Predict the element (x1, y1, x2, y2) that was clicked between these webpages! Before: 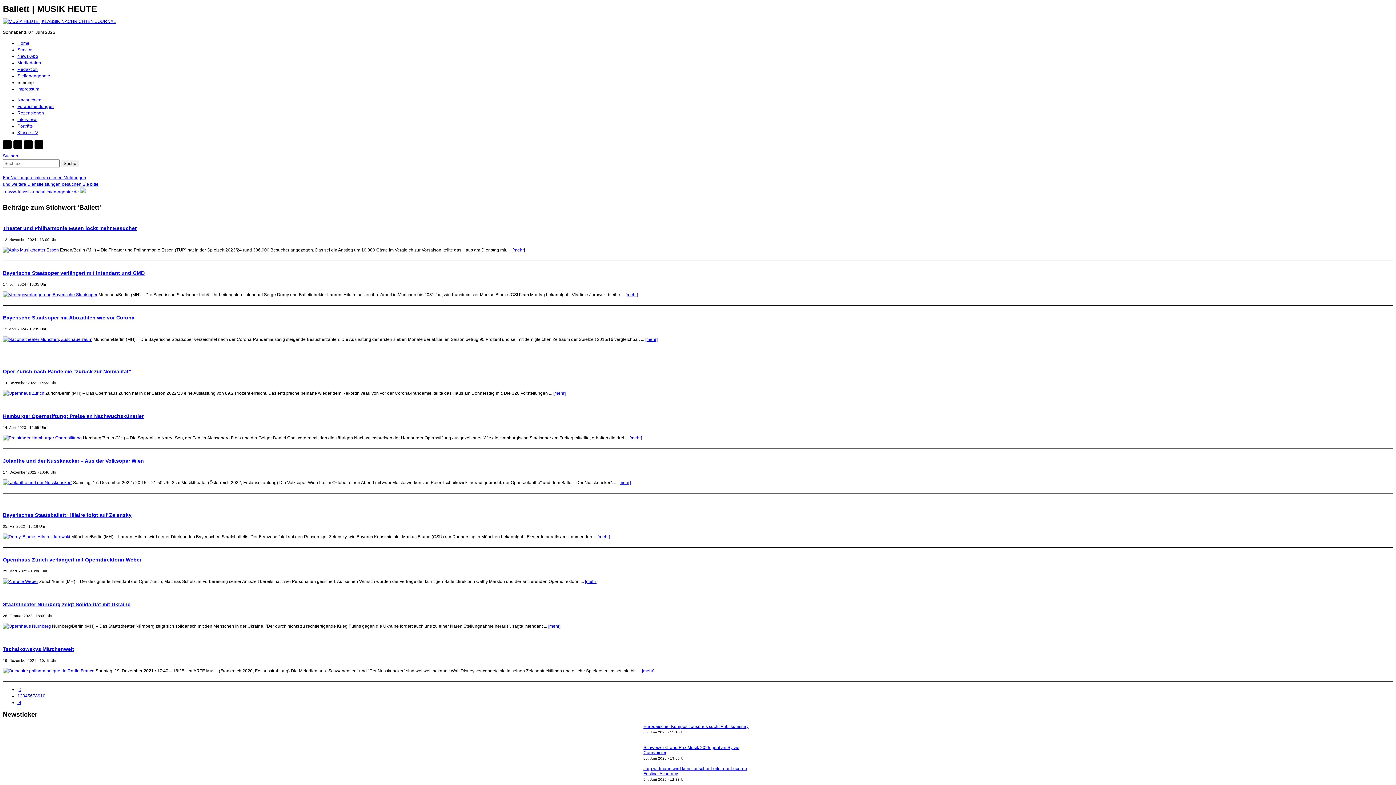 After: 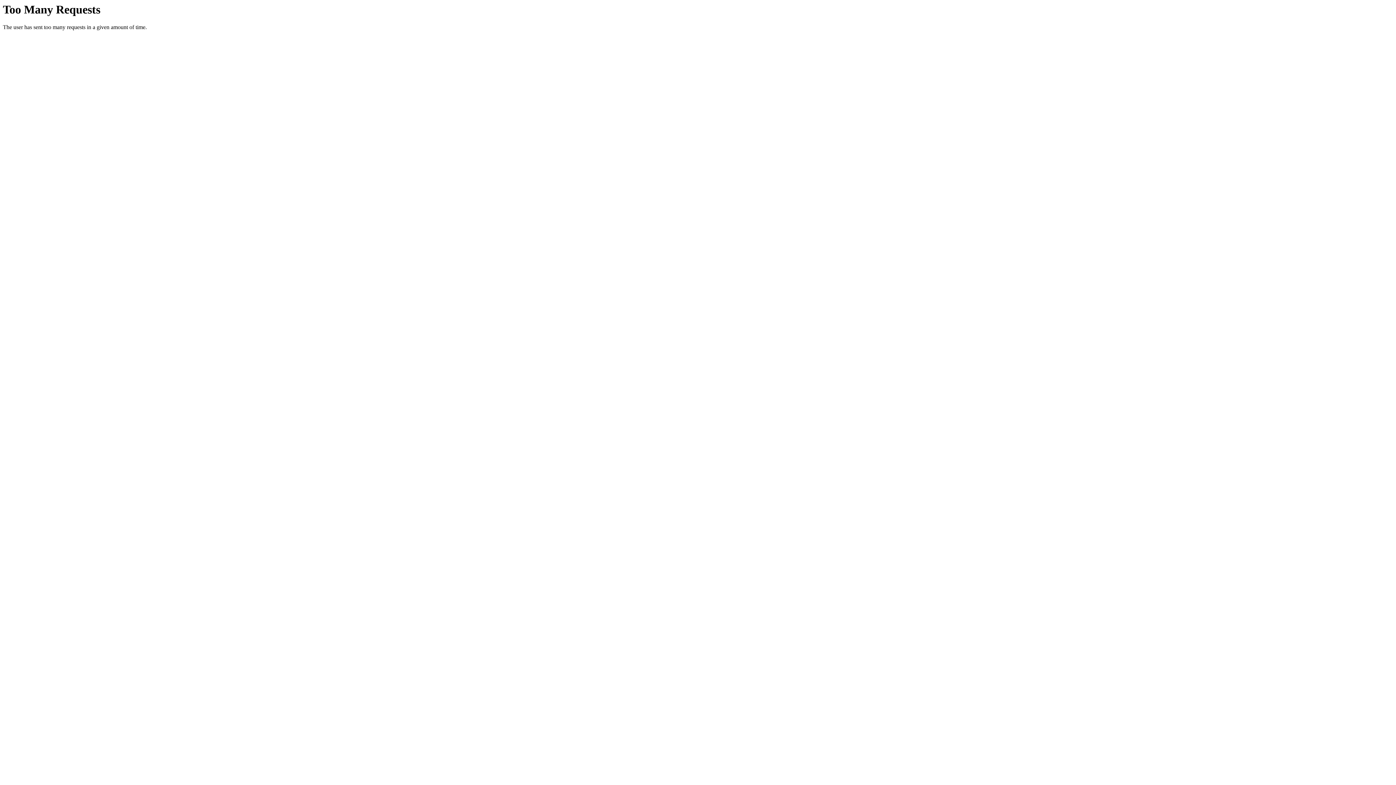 Action: label: Bayerisches Staatsballett: Hilaire folgt auf Zelensky bbox: (2, 512, 131, 518)